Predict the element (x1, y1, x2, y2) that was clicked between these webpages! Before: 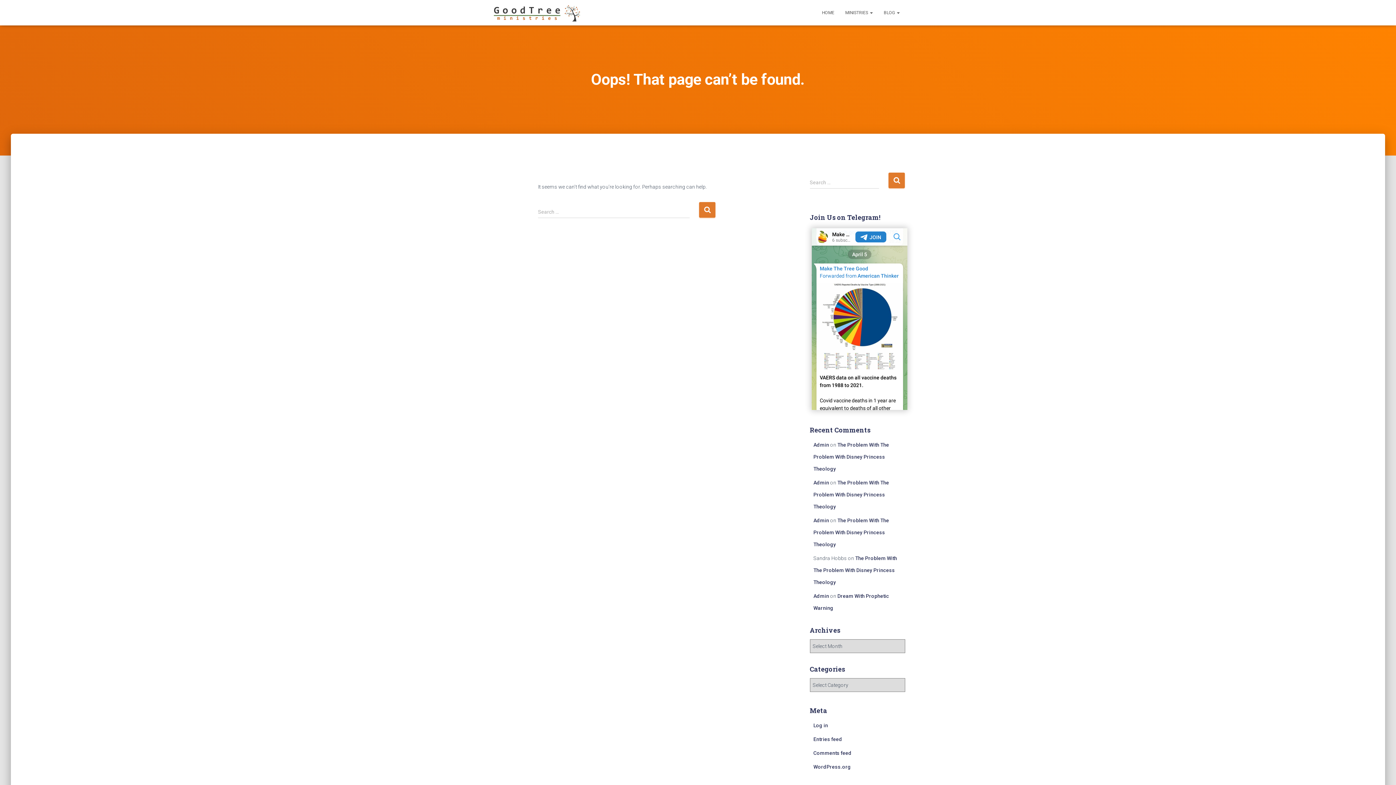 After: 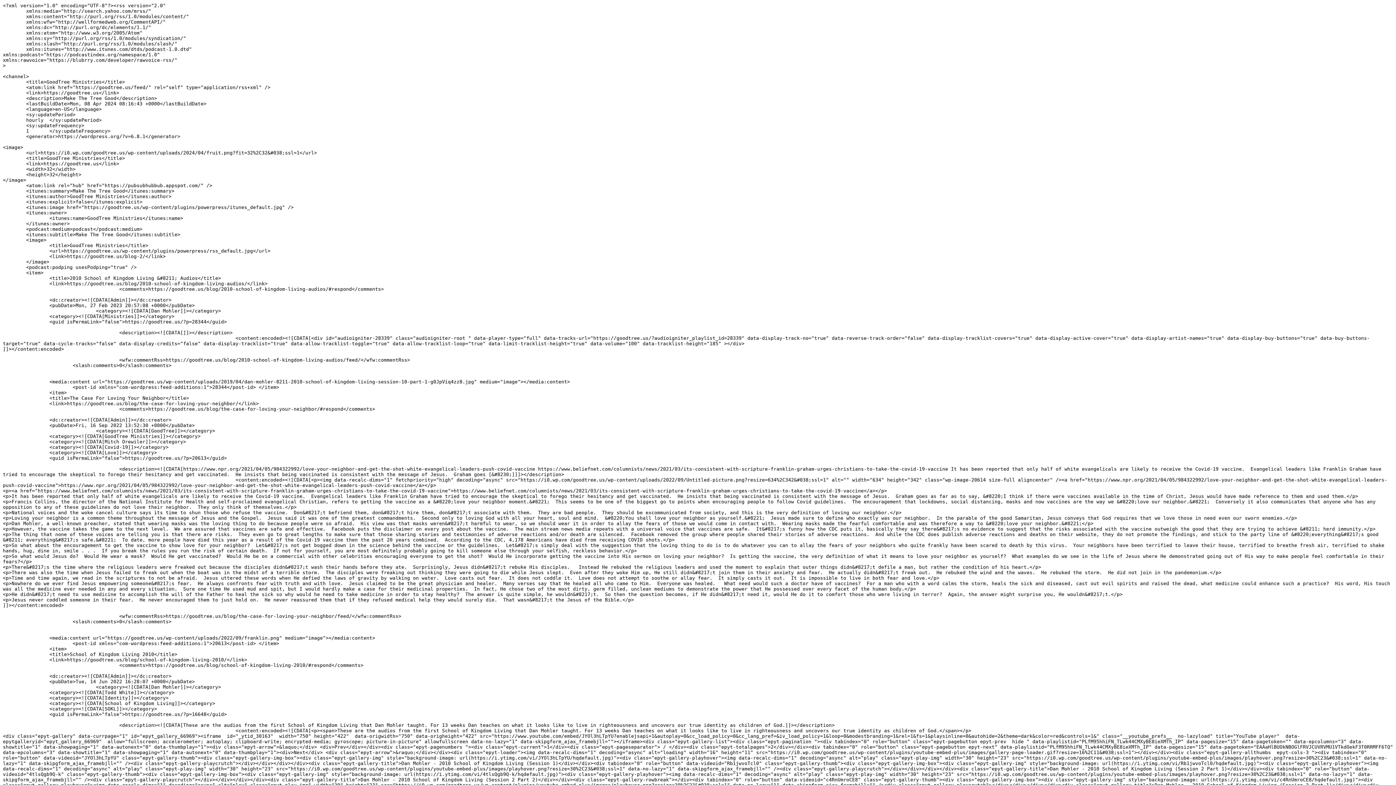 Action: label: Entries feed bbox: (813, 736, 842, 742)